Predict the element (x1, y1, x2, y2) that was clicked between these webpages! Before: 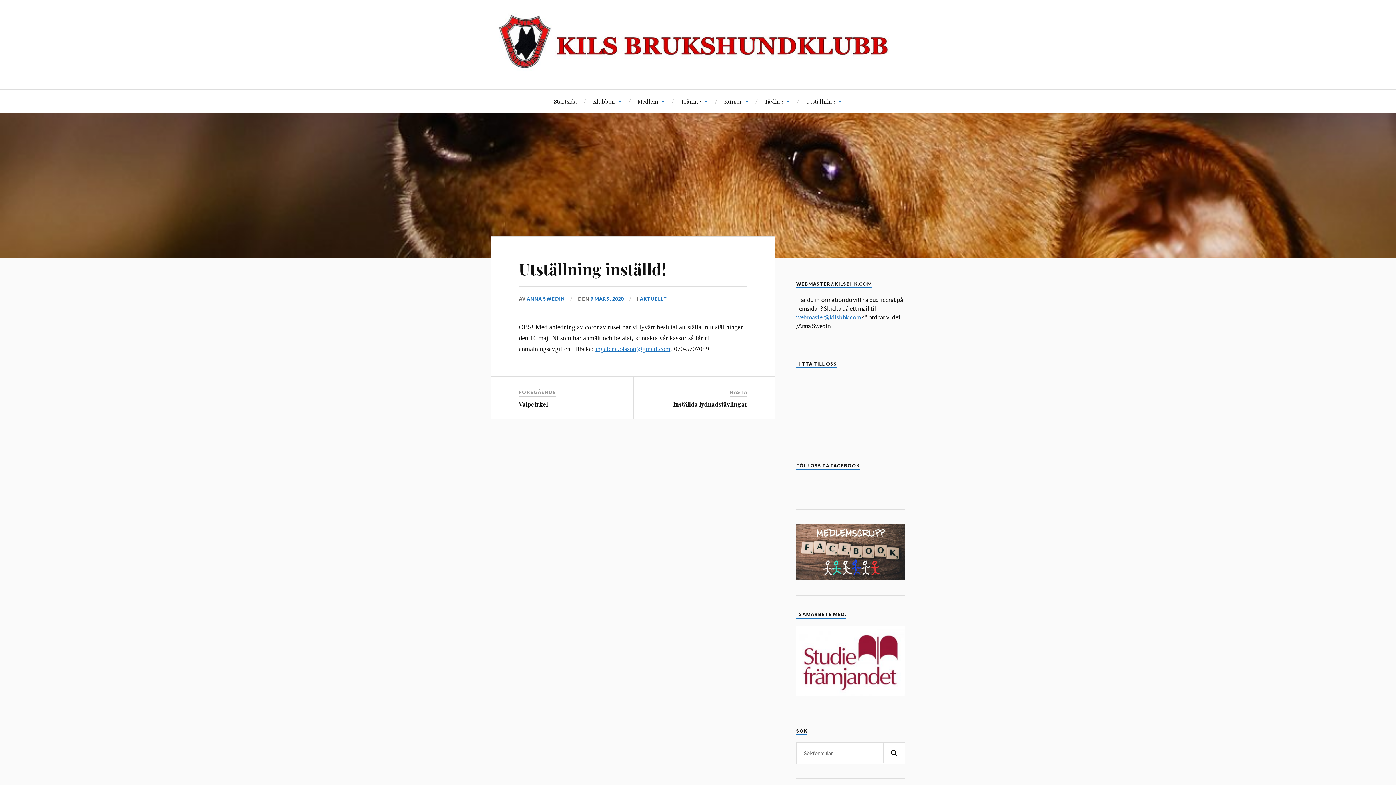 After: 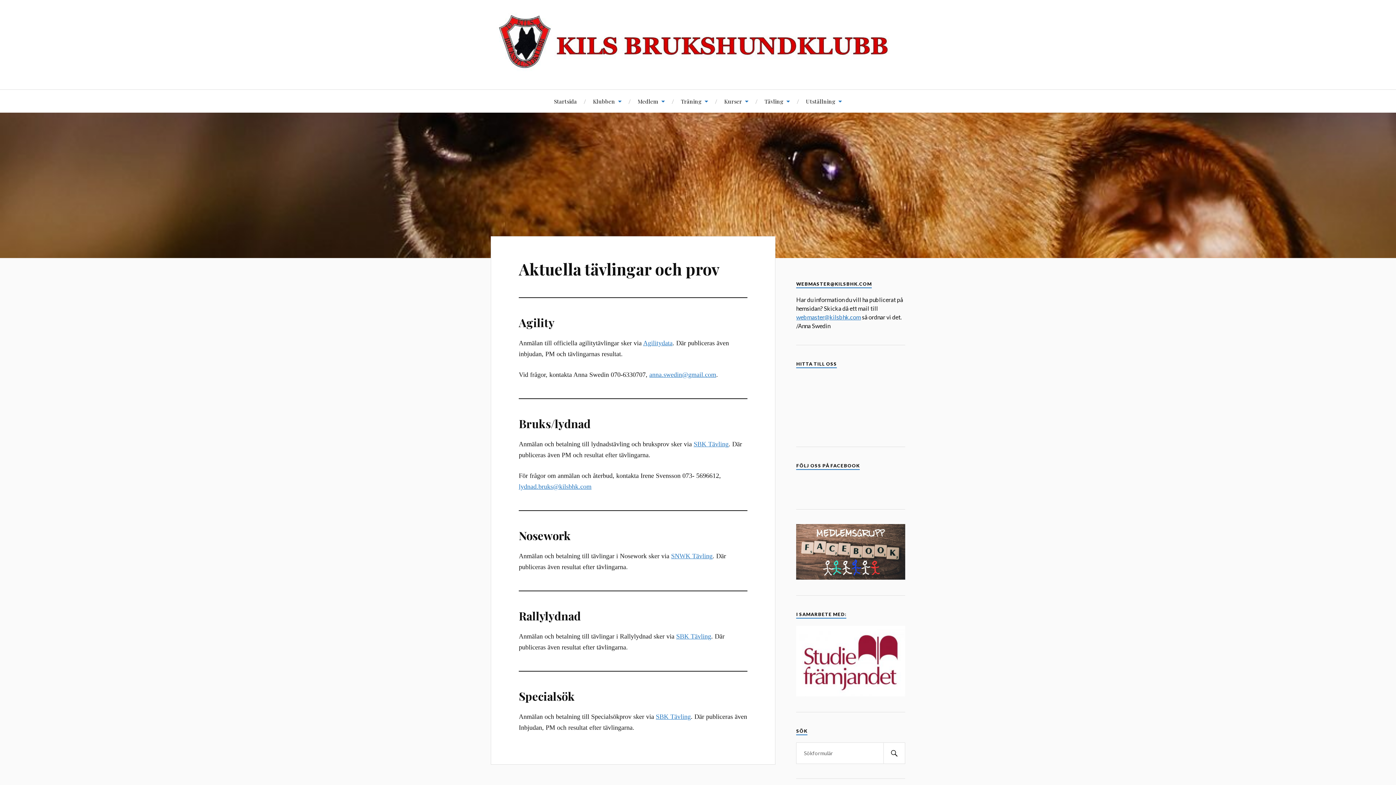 Action: bbox: (764, 89, 790, 112) label: Tävling